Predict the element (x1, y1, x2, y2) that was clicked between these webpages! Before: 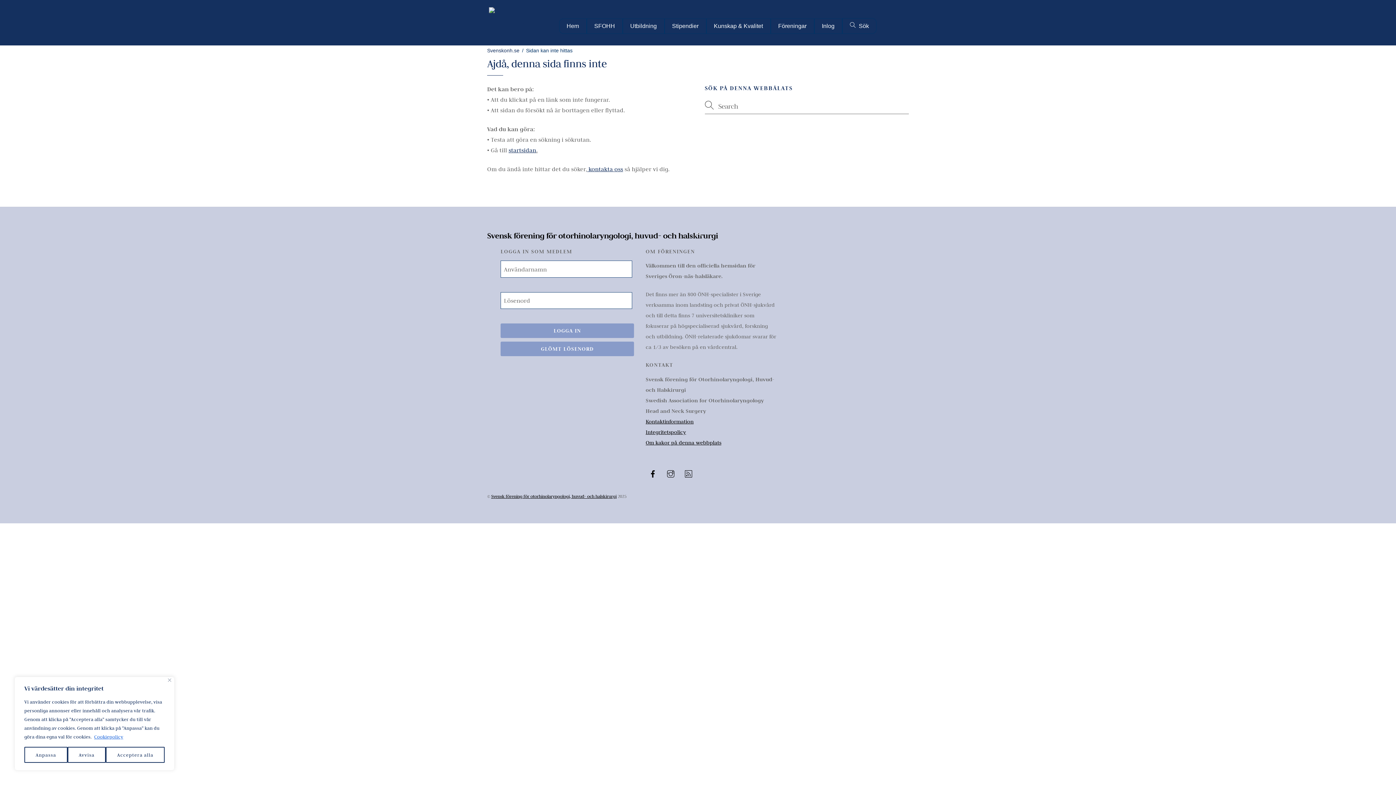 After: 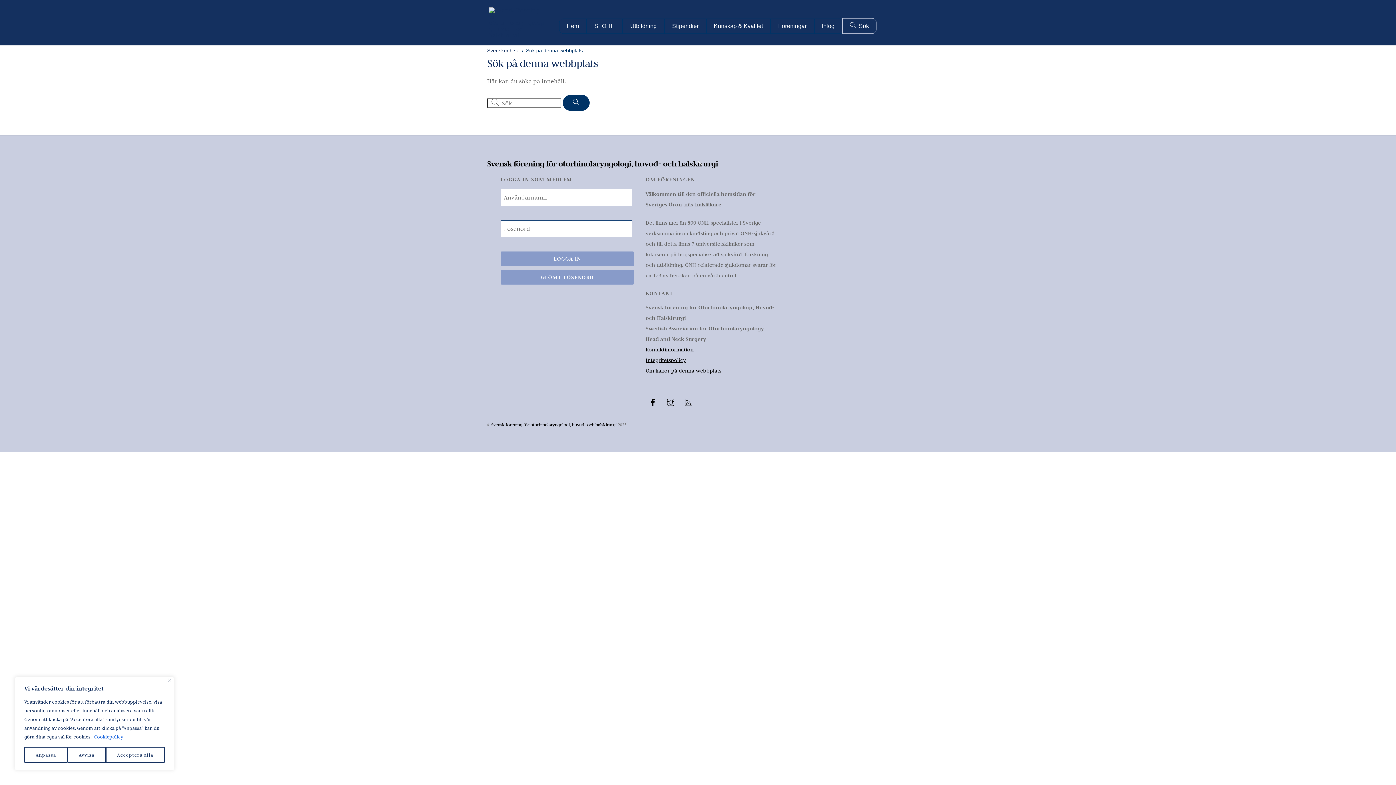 Action: bbox: (842, 18, 876, 33) label:  Sök